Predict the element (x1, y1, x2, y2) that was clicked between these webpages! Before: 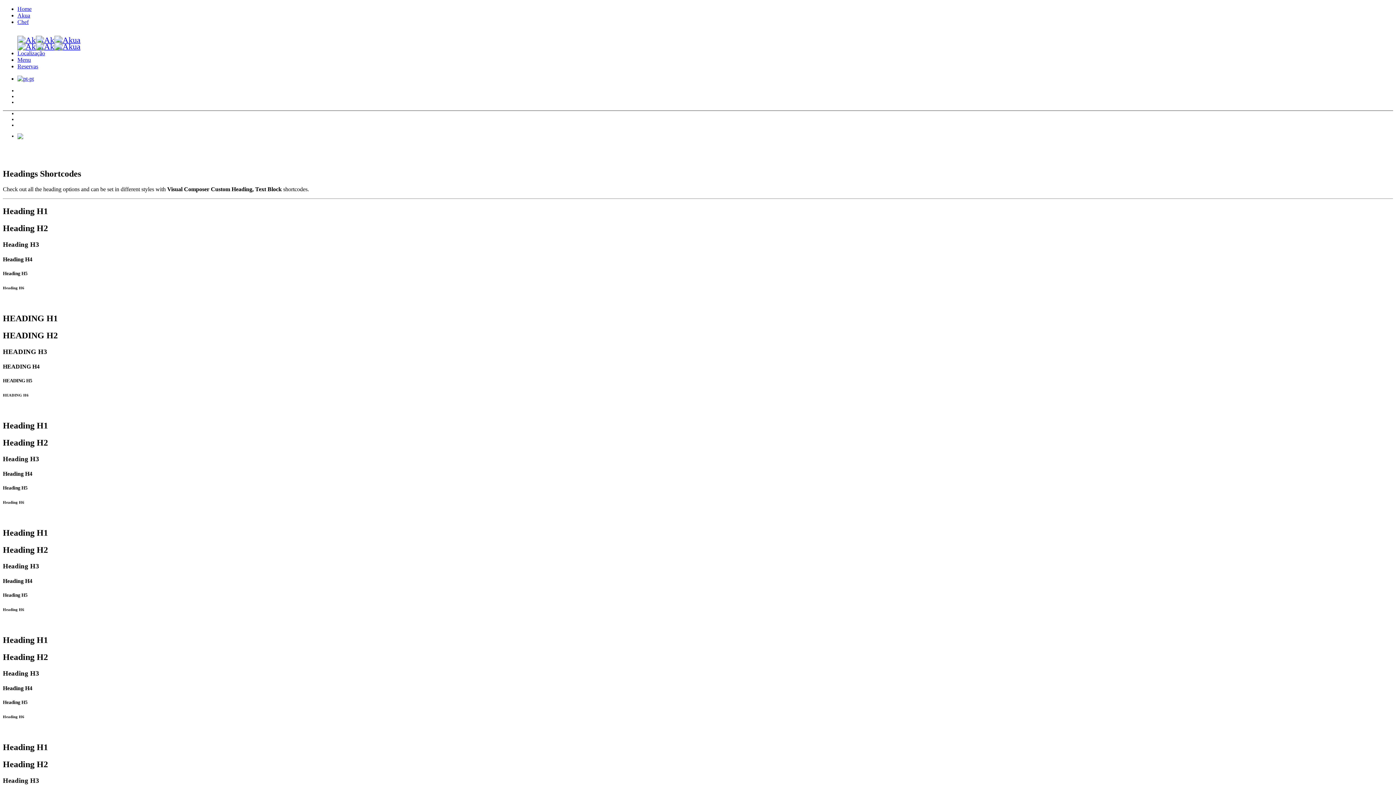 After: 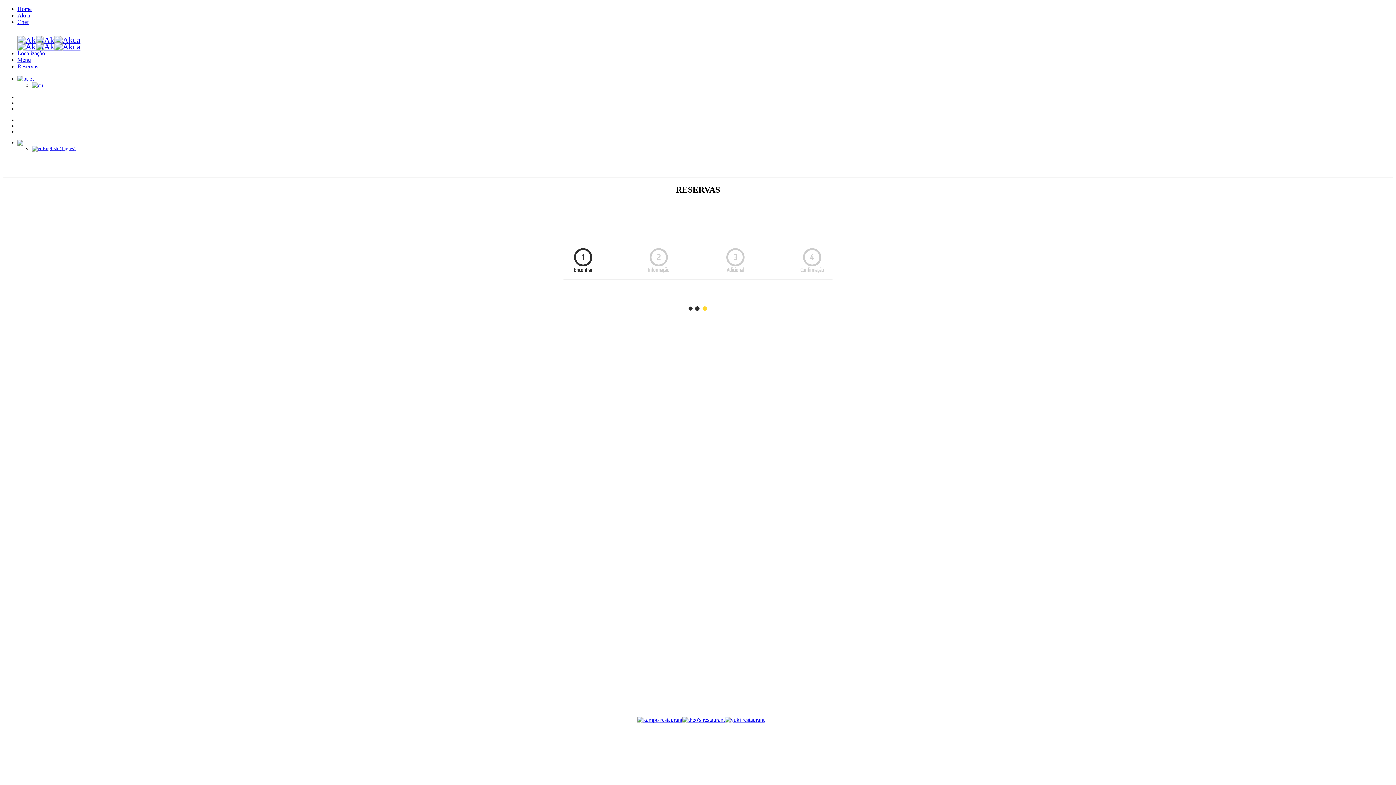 Action: bbox: (17, 122, 35, 128) label: Reservas